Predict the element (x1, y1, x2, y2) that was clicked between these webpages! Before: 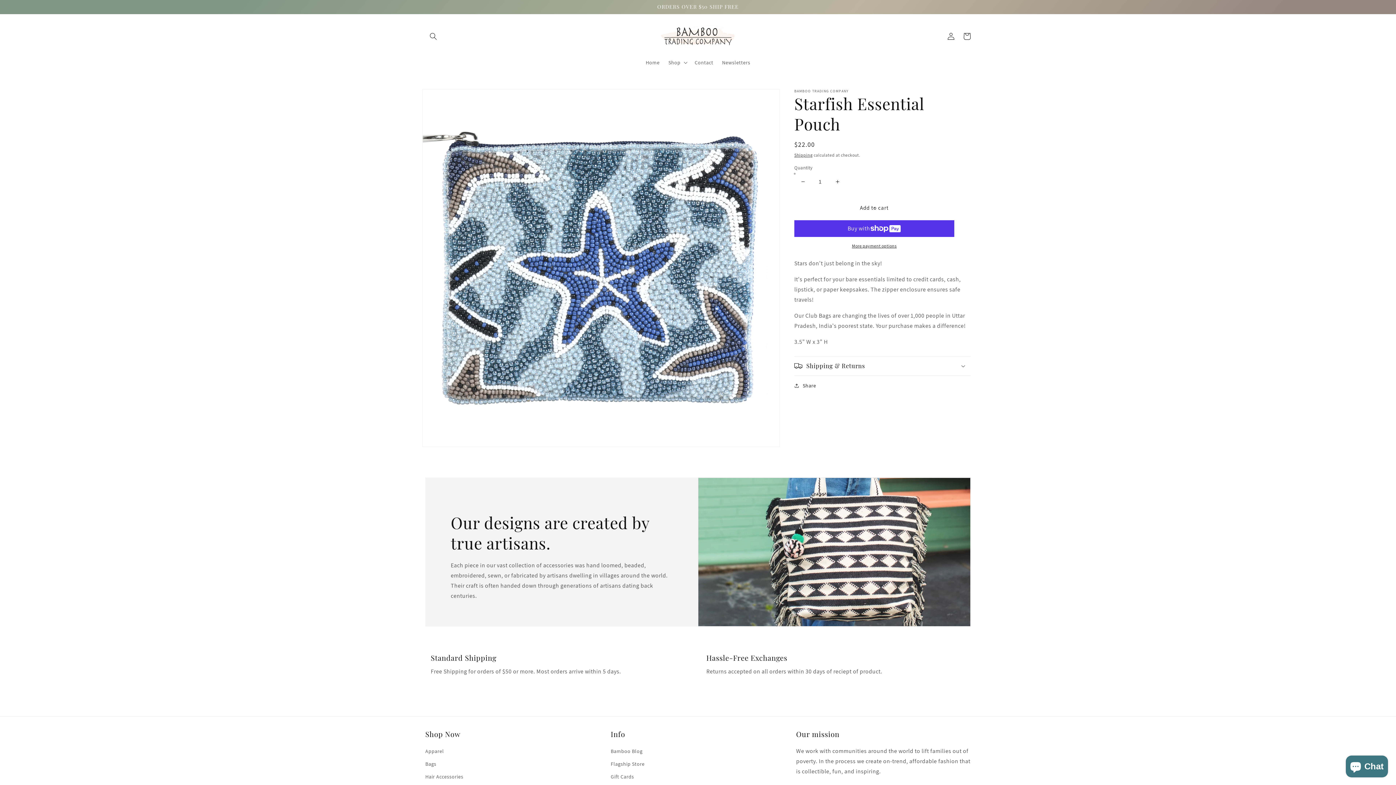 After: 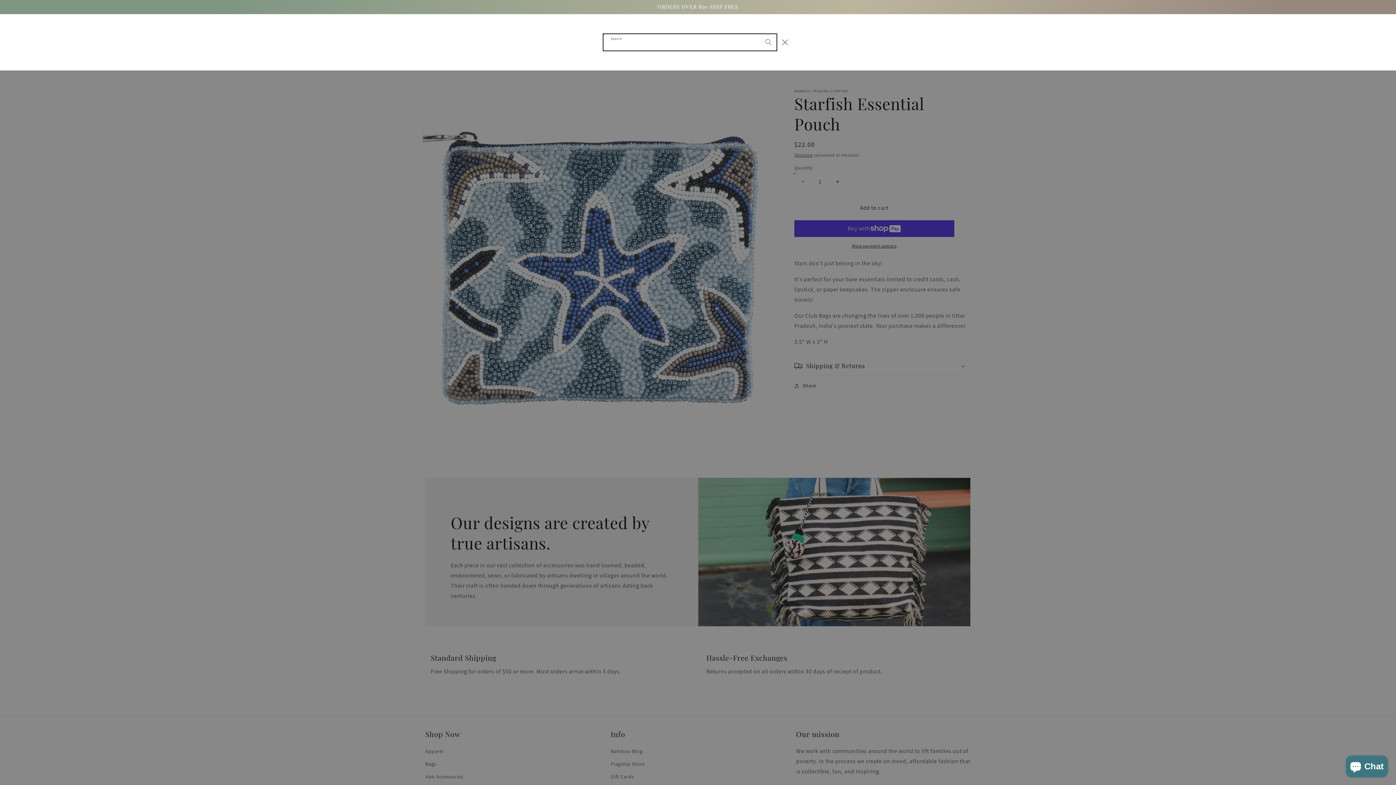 Action: label: Search bbox: (425, 28, 441, 44)